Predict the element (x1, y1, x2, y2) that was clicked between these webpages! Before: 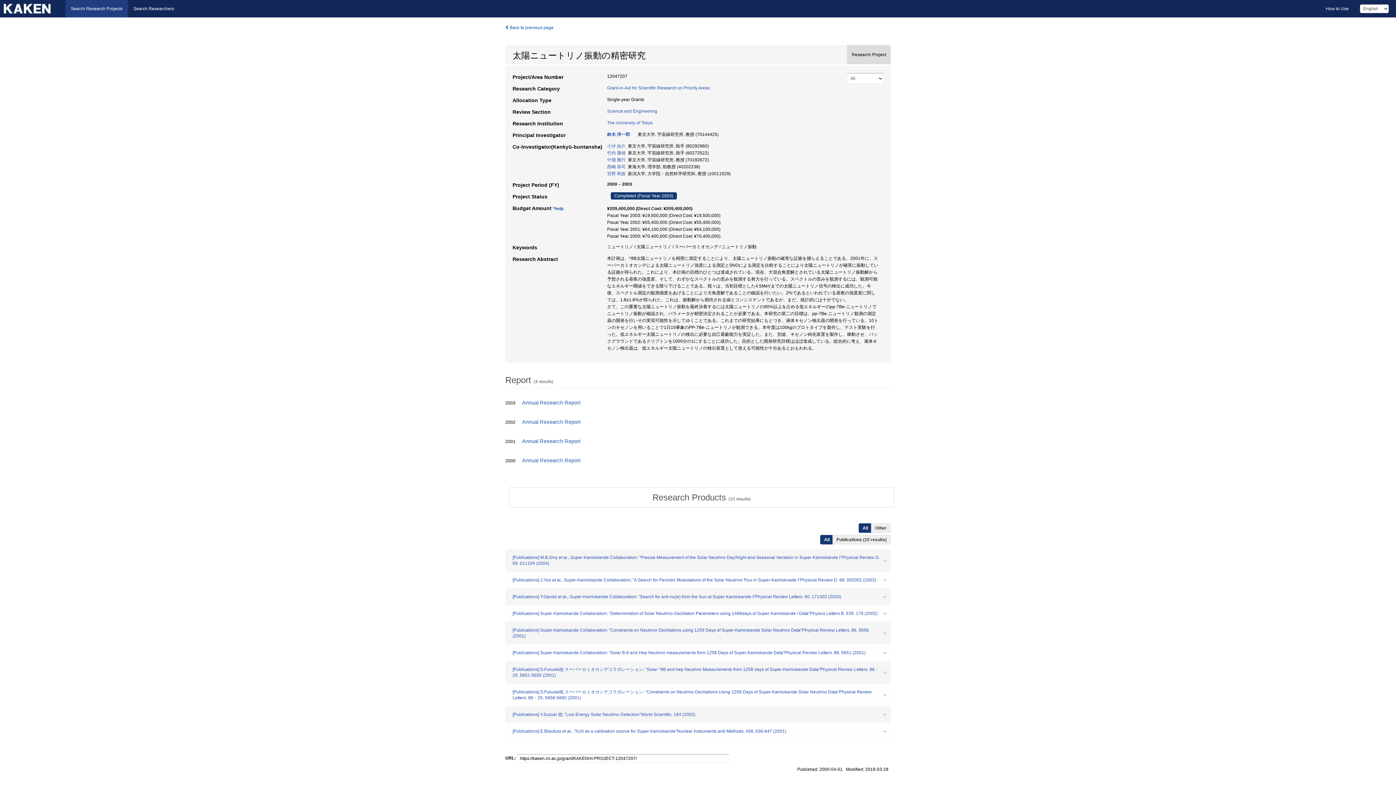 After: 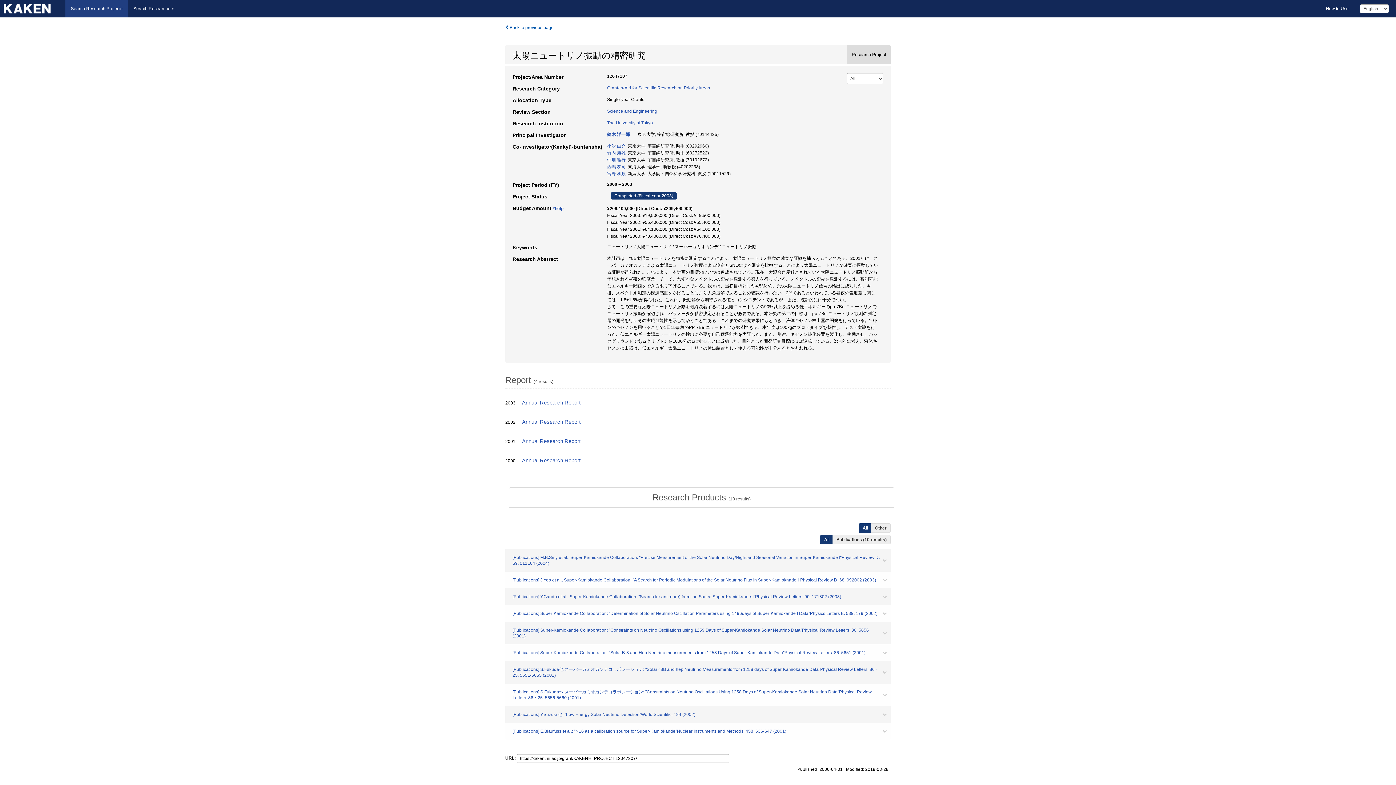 Action: label: All bbox: (820, 535, 833, 544)